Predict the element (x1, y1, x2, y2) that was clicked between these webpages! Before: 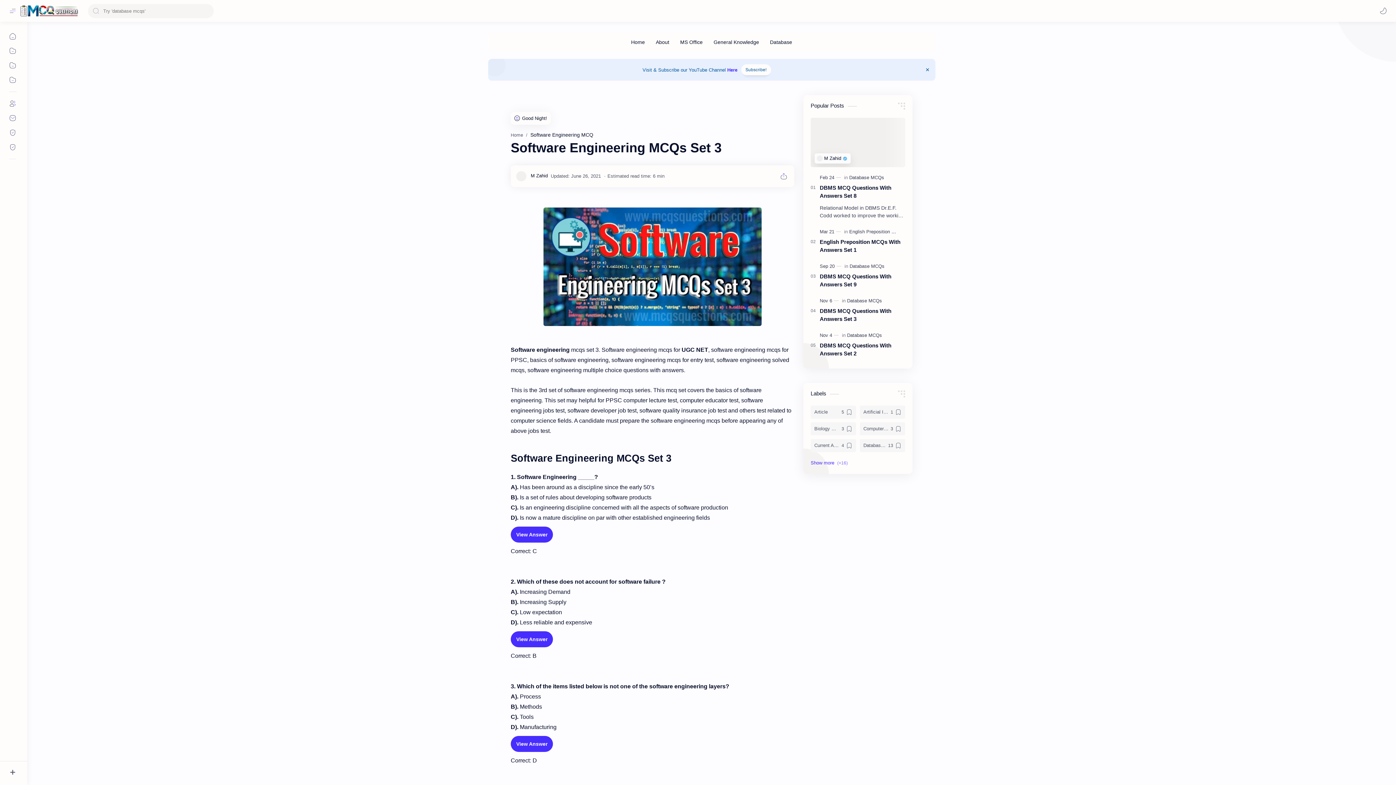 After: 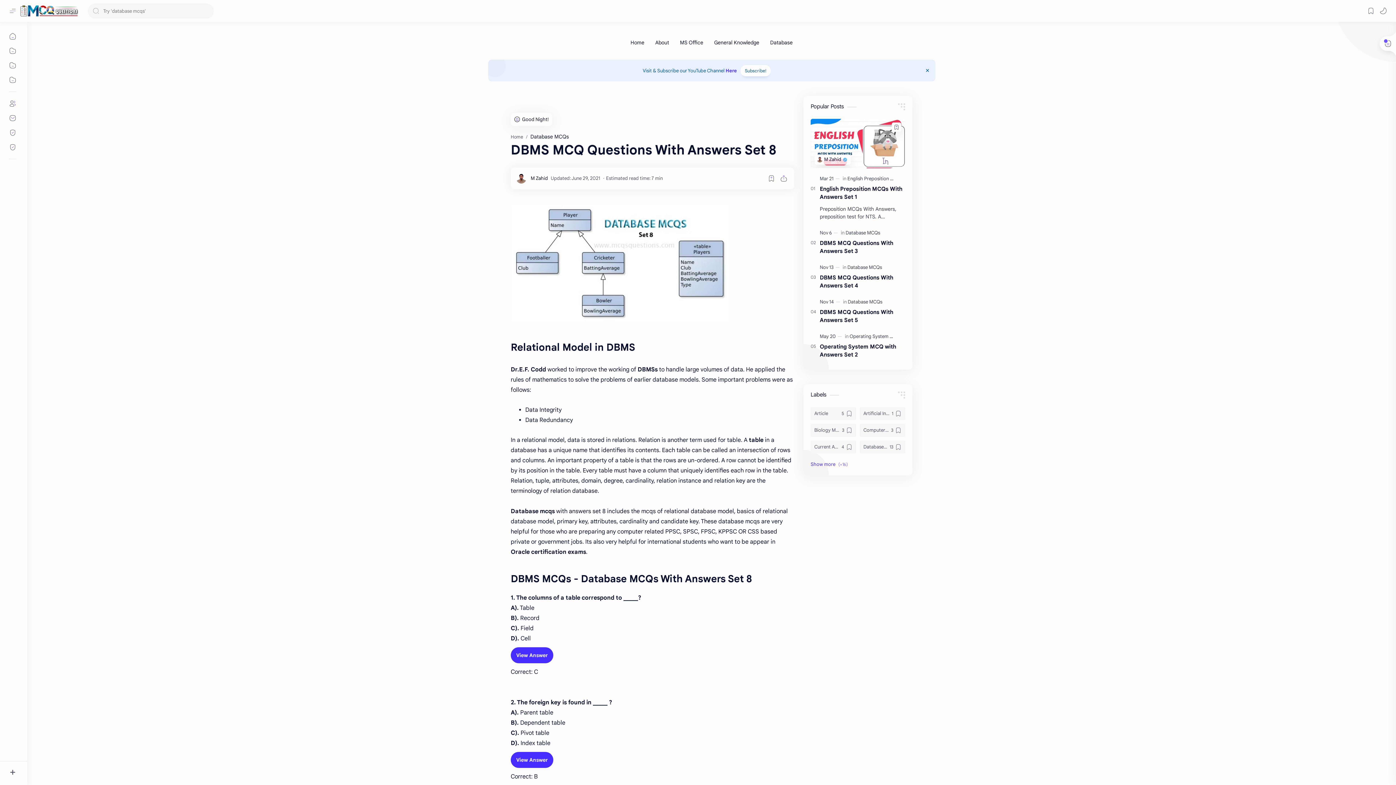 Action: bbox: (810, 117, 905, 167)